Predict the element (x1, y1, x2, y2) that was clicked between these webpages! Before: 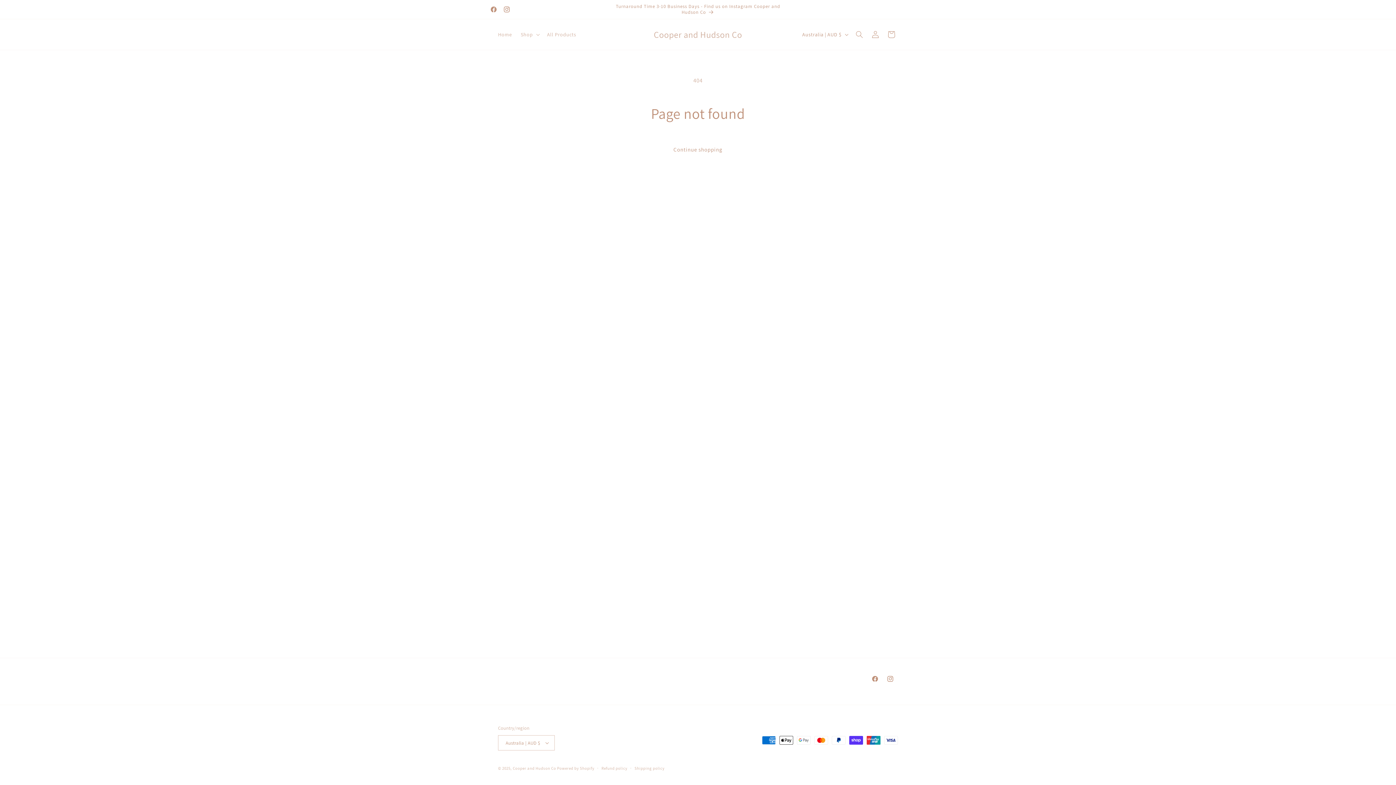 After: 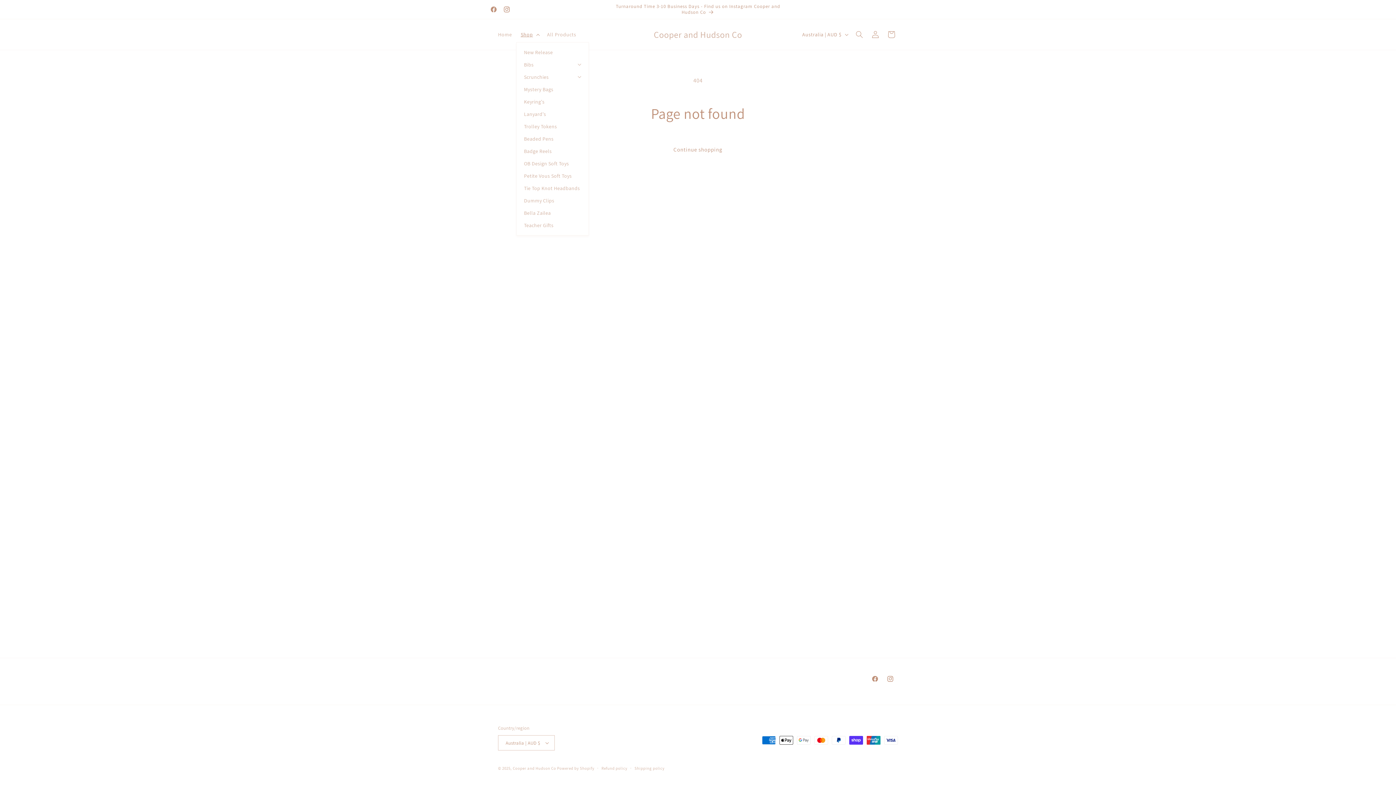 Action: label: Shop bbox: (516, 26, 542, 42)